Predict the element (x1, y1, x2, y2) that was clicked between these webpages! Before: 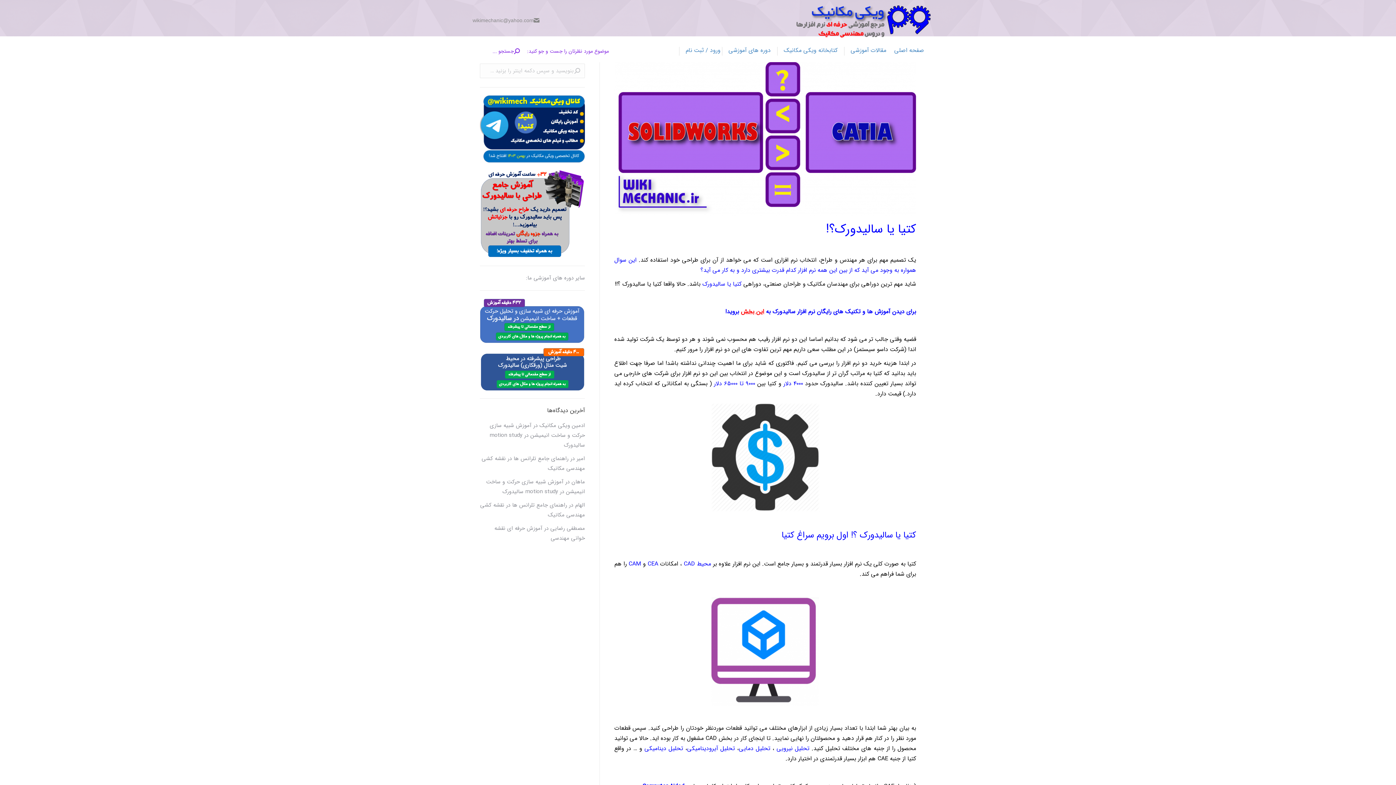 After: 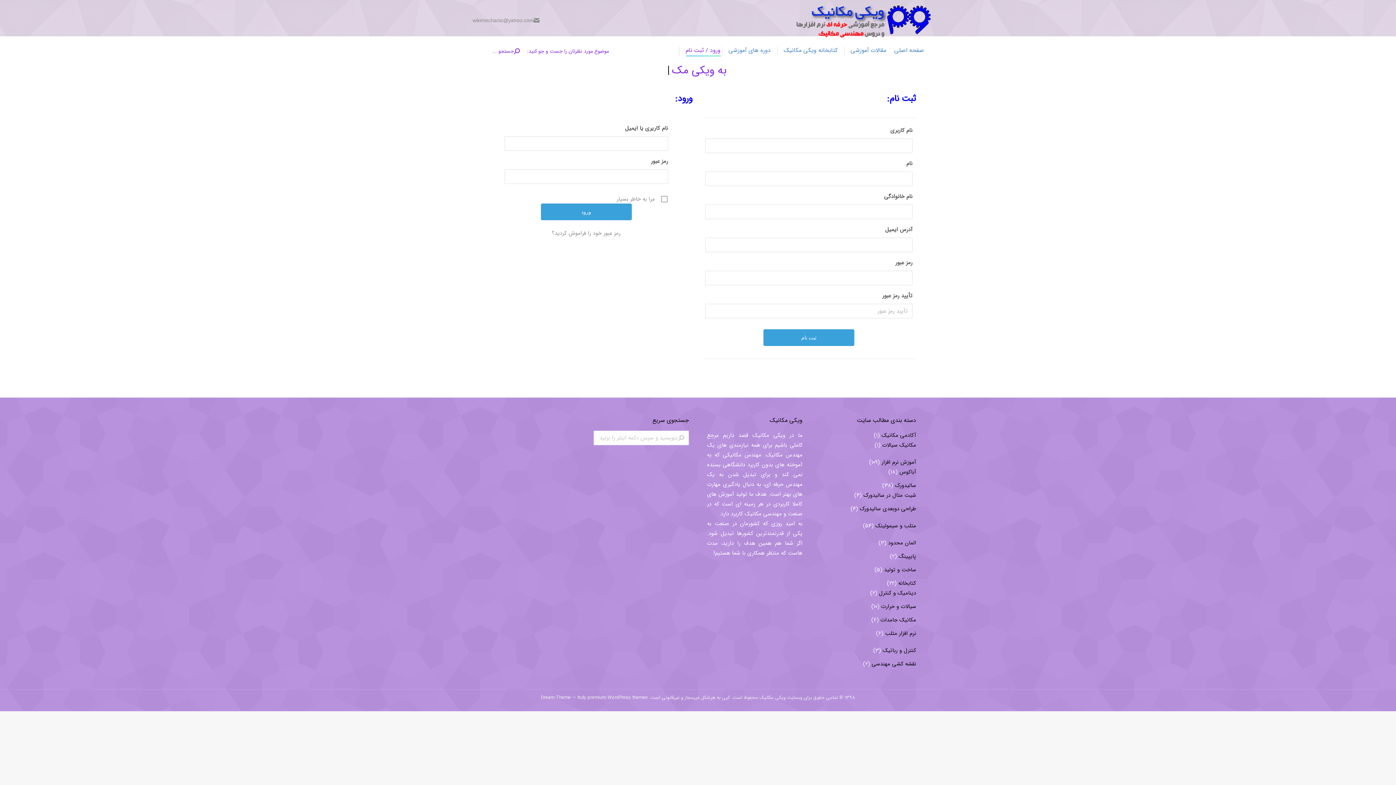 Action: label: ورود / ثبت نام bbox: (684, 46, 722, 55)